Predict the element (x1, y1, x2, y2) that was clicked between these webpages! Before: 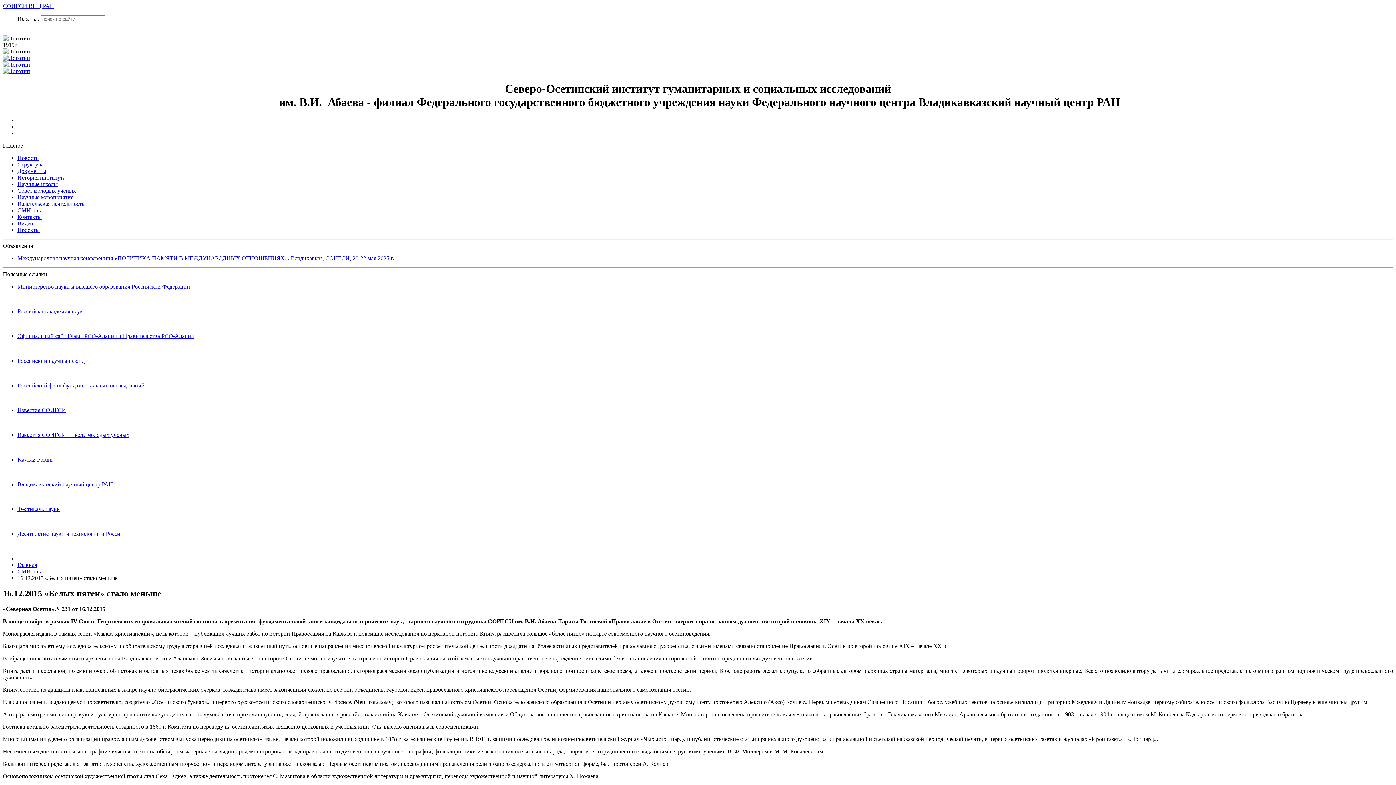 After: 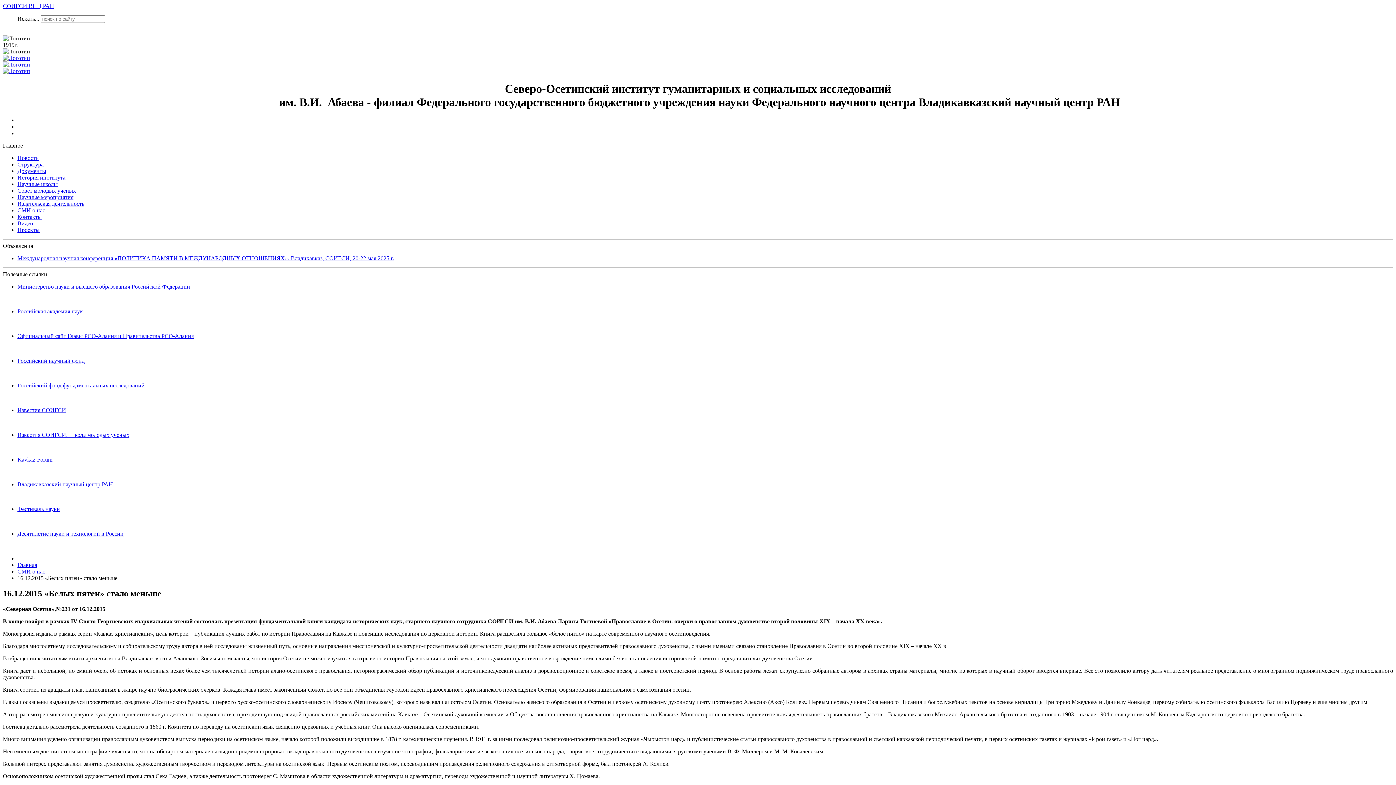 Action: bbox: (17, 456, 52, 462) label: Kavkaz-Forum